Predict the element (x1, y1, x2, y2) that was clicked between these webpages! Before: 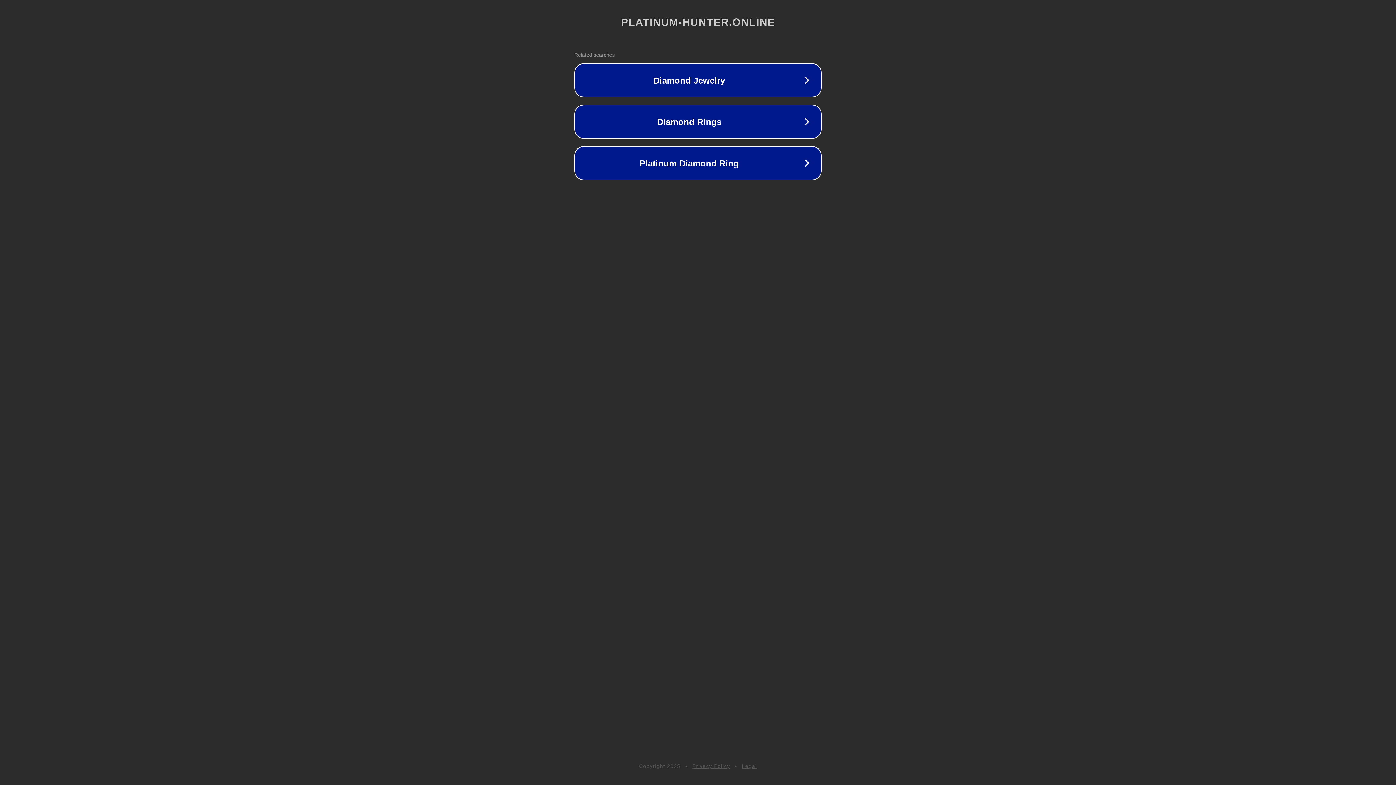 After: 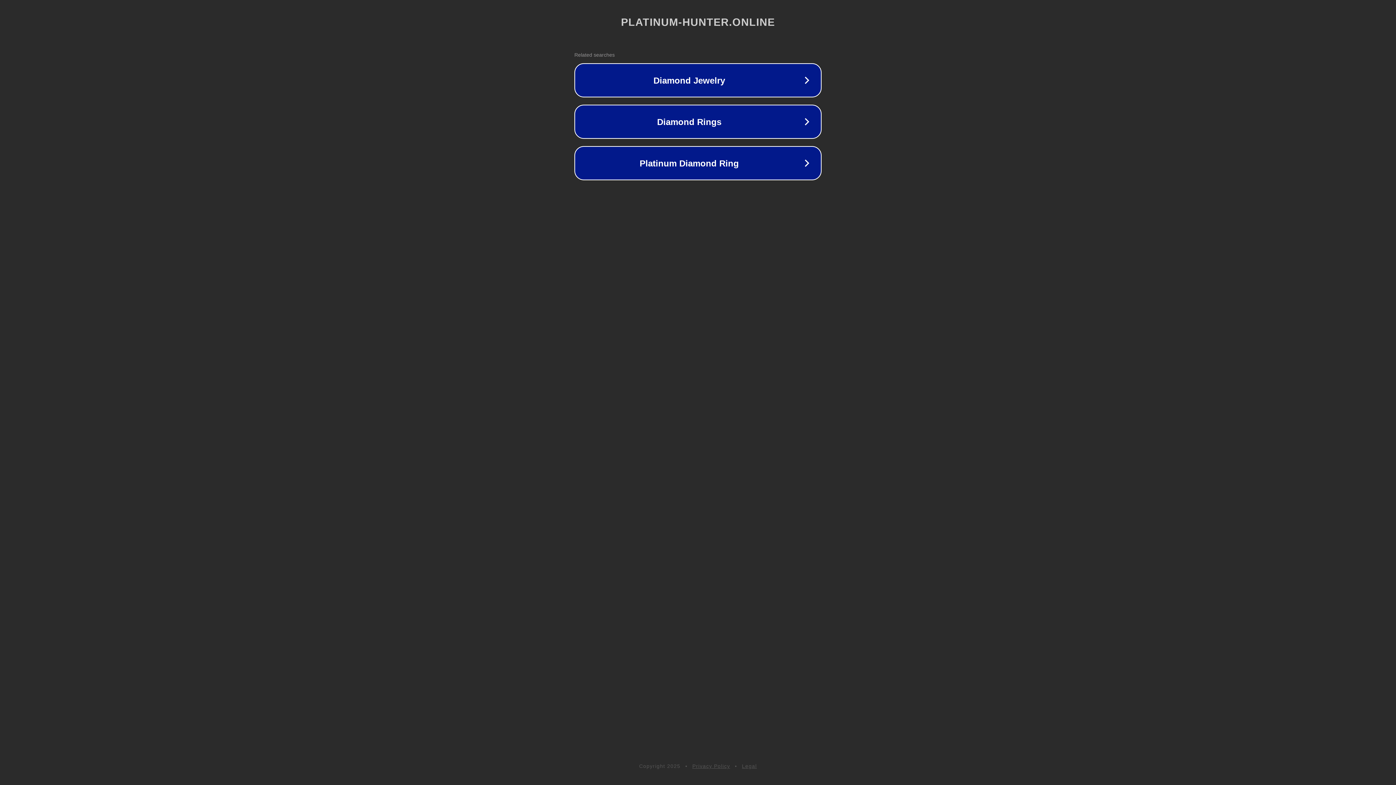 Action: bbox: (742, 763, 757, 769) label: Legal